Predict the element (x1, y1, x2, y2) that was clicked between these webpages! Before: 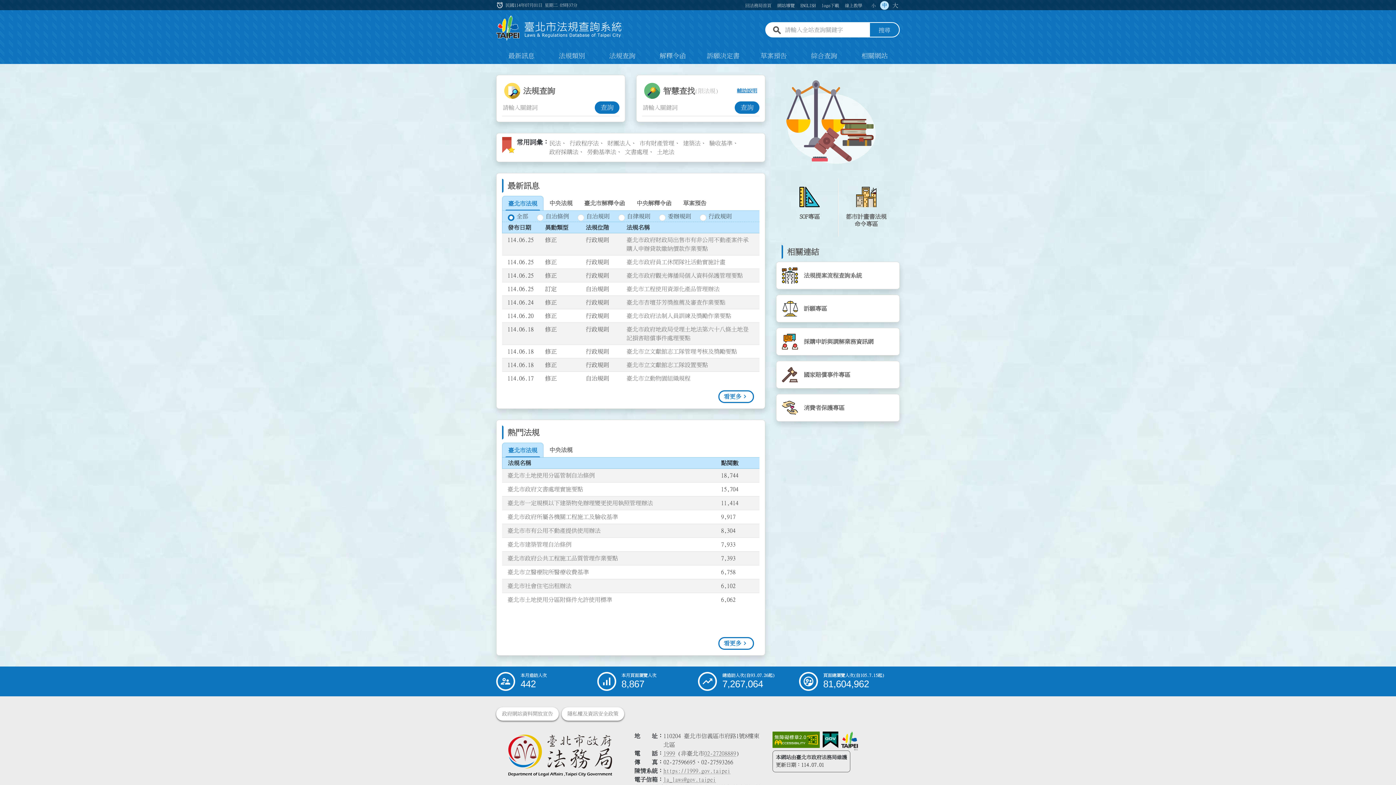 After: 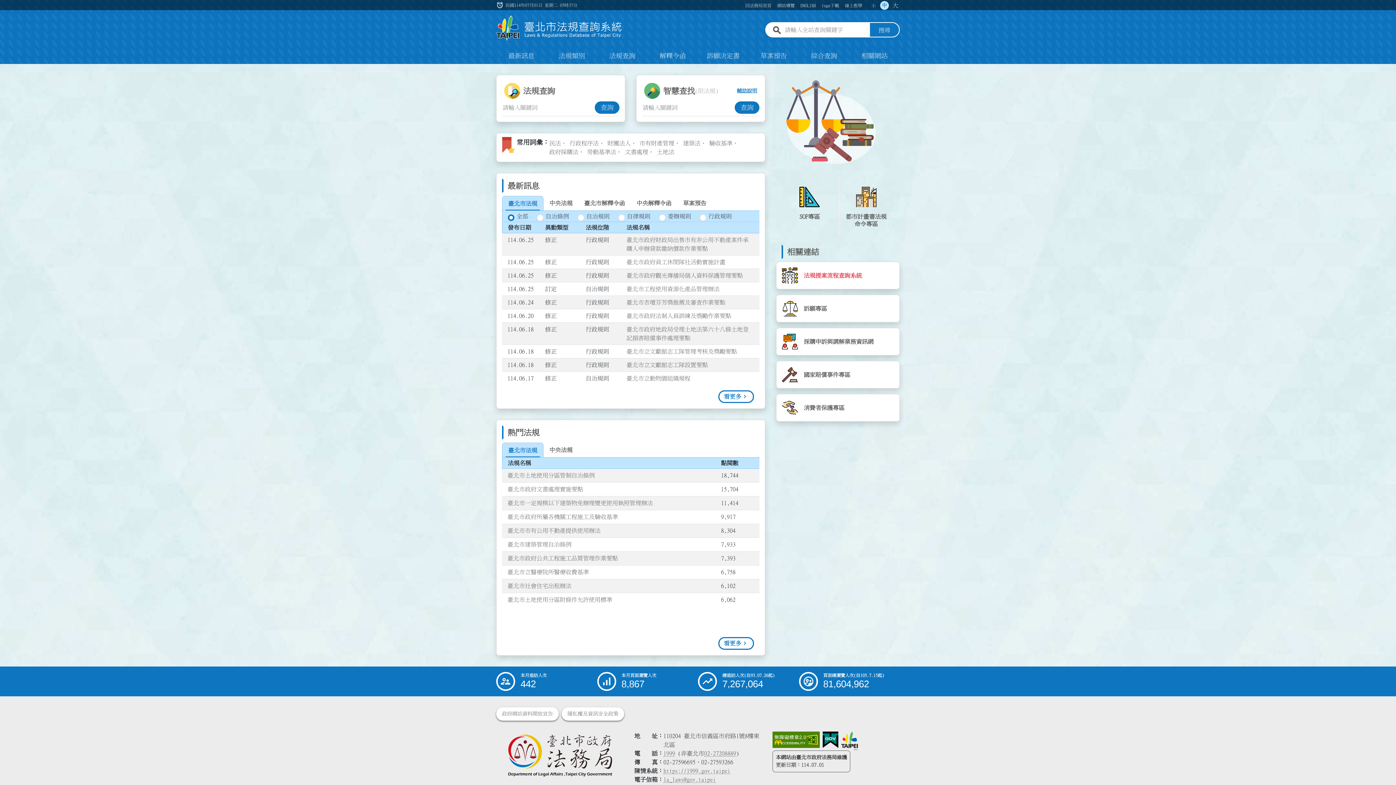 Action: bbox: (782, 267, 894, 283) label: 法規提案流程查詢系統